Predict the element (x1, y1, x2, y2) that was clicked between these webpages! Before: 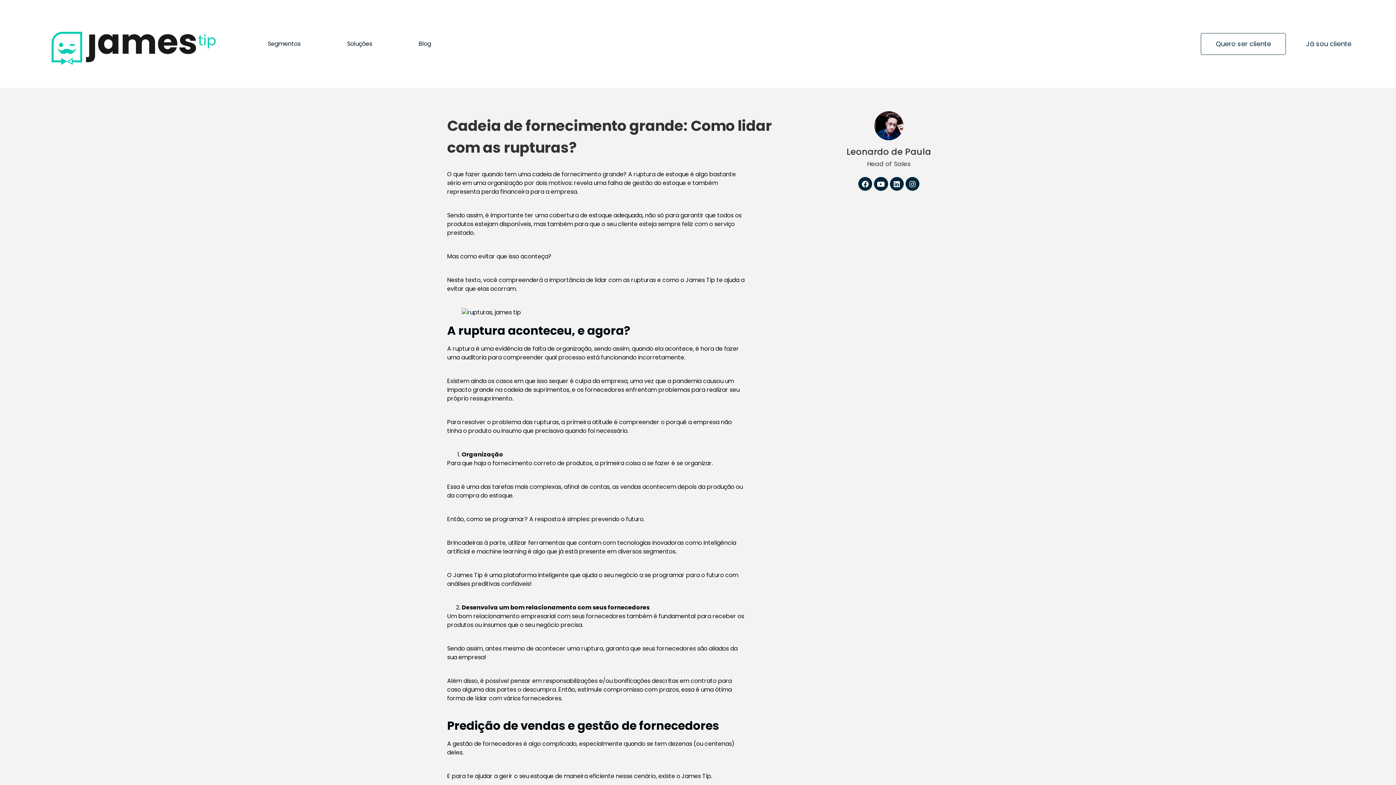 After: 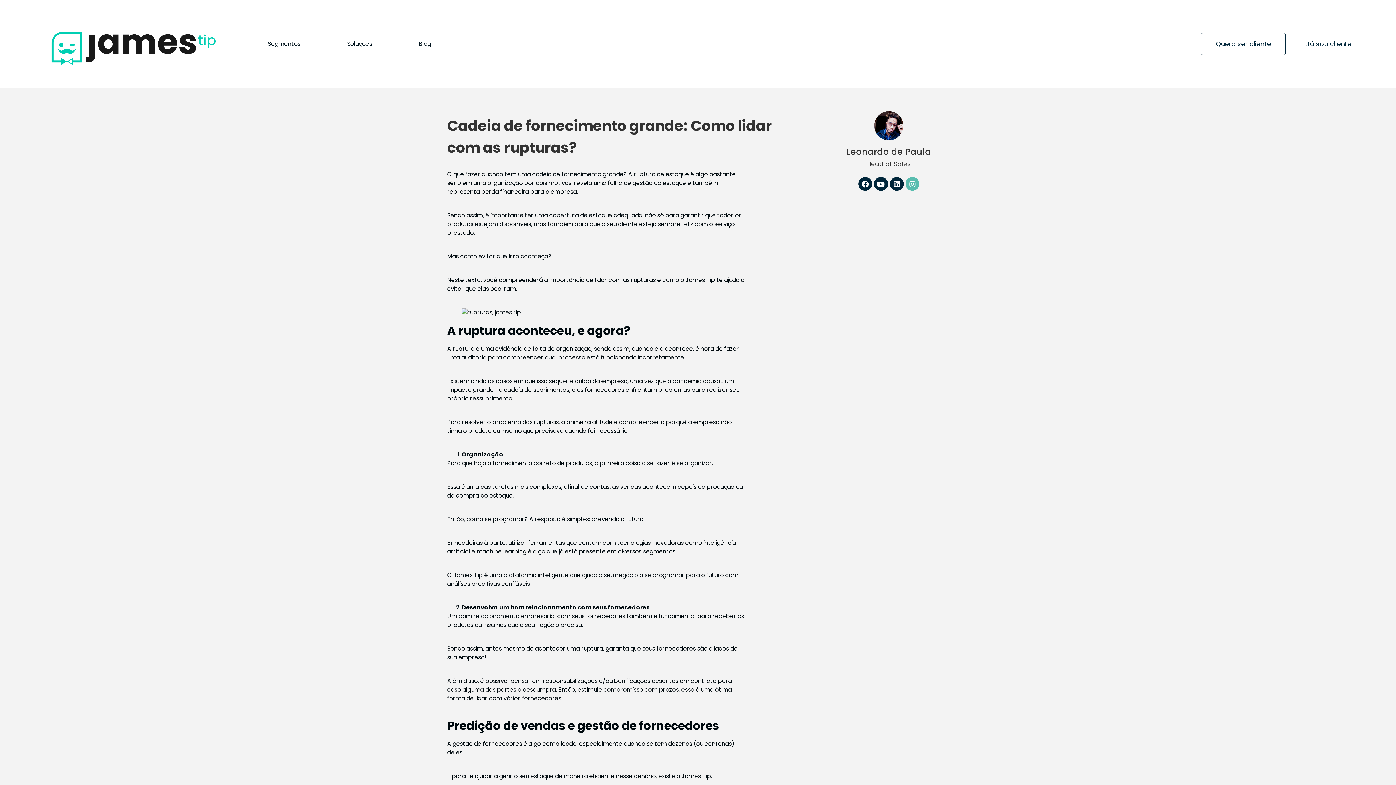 Action: bbox: (905, 177, 919, 191) label: Instagram